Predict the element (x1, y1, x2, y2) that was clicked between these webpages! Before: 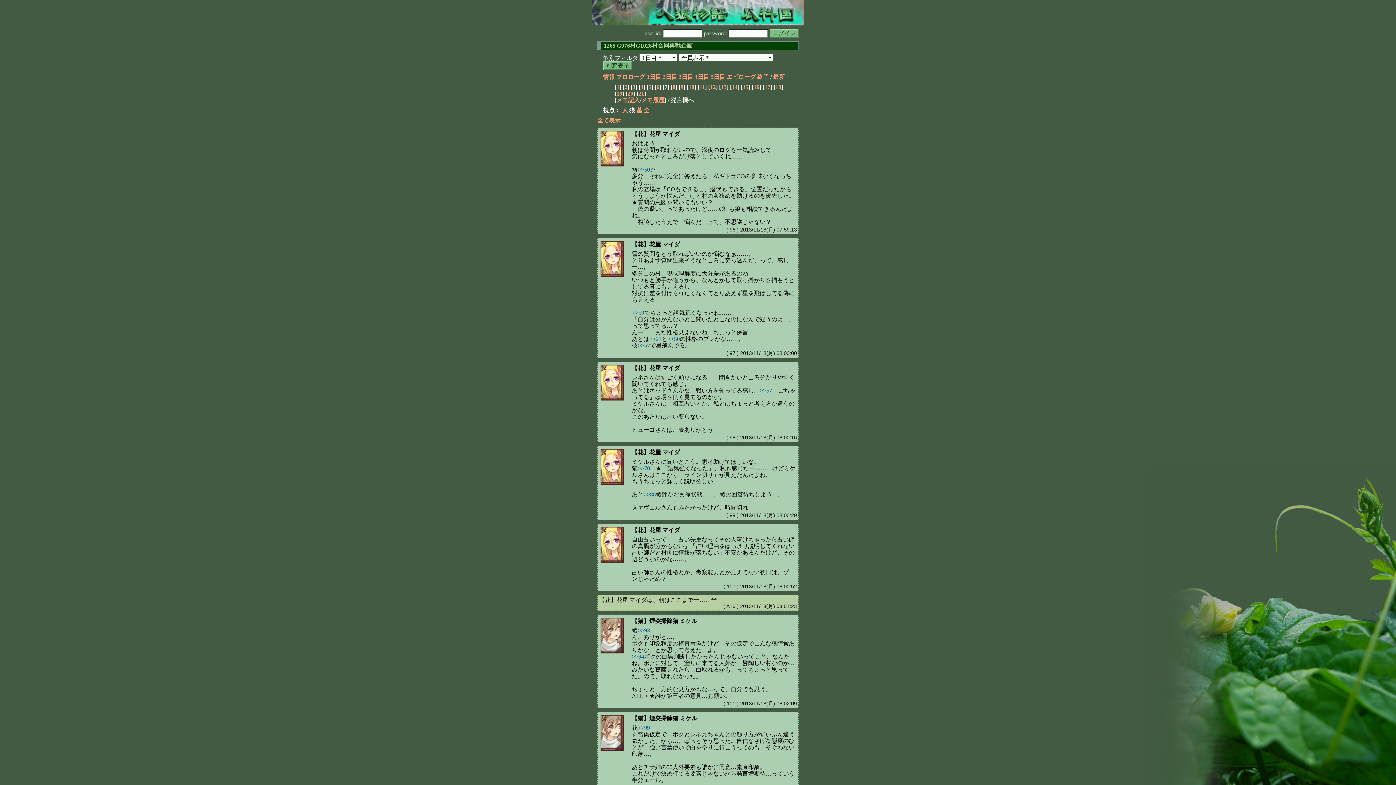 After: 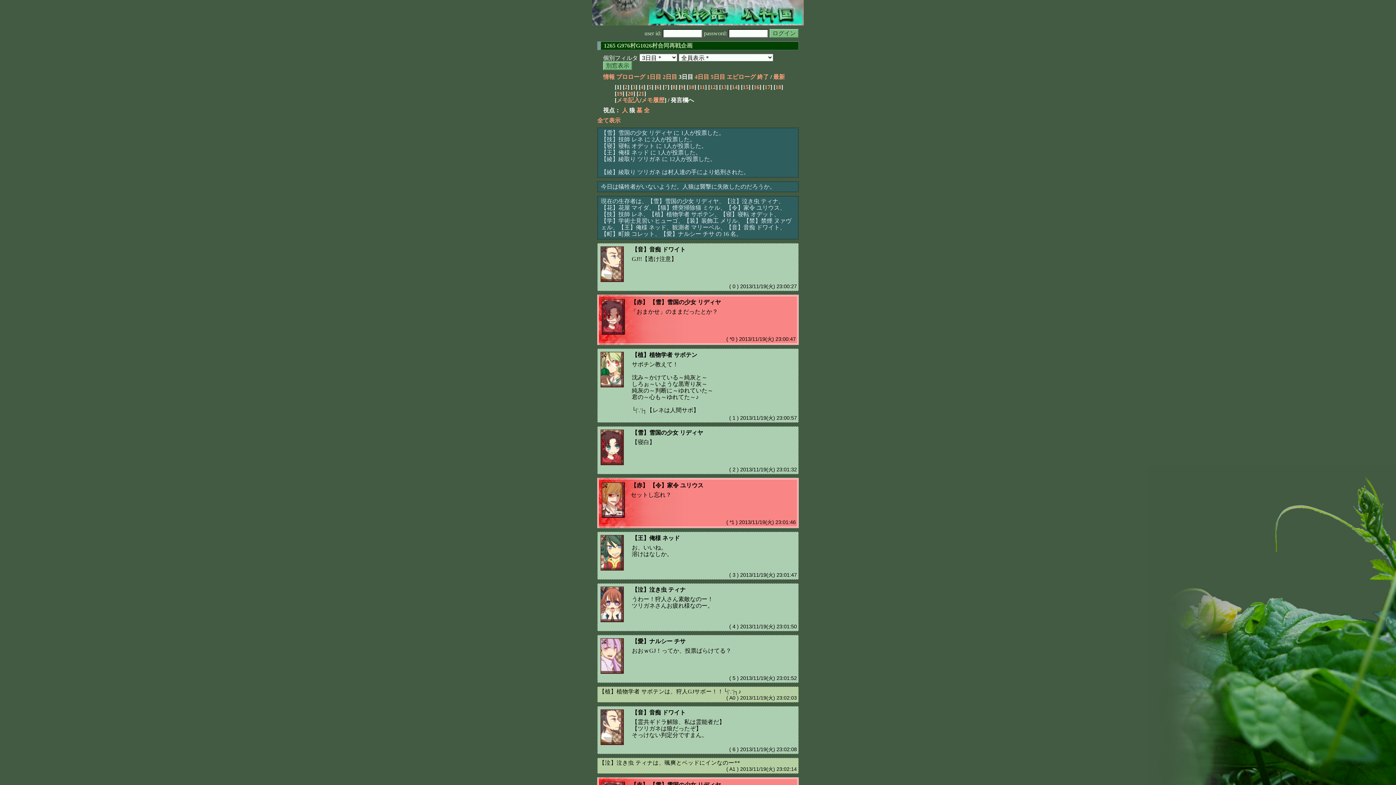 Action: bbox: (678, 73, 693, 80) label: 3日目